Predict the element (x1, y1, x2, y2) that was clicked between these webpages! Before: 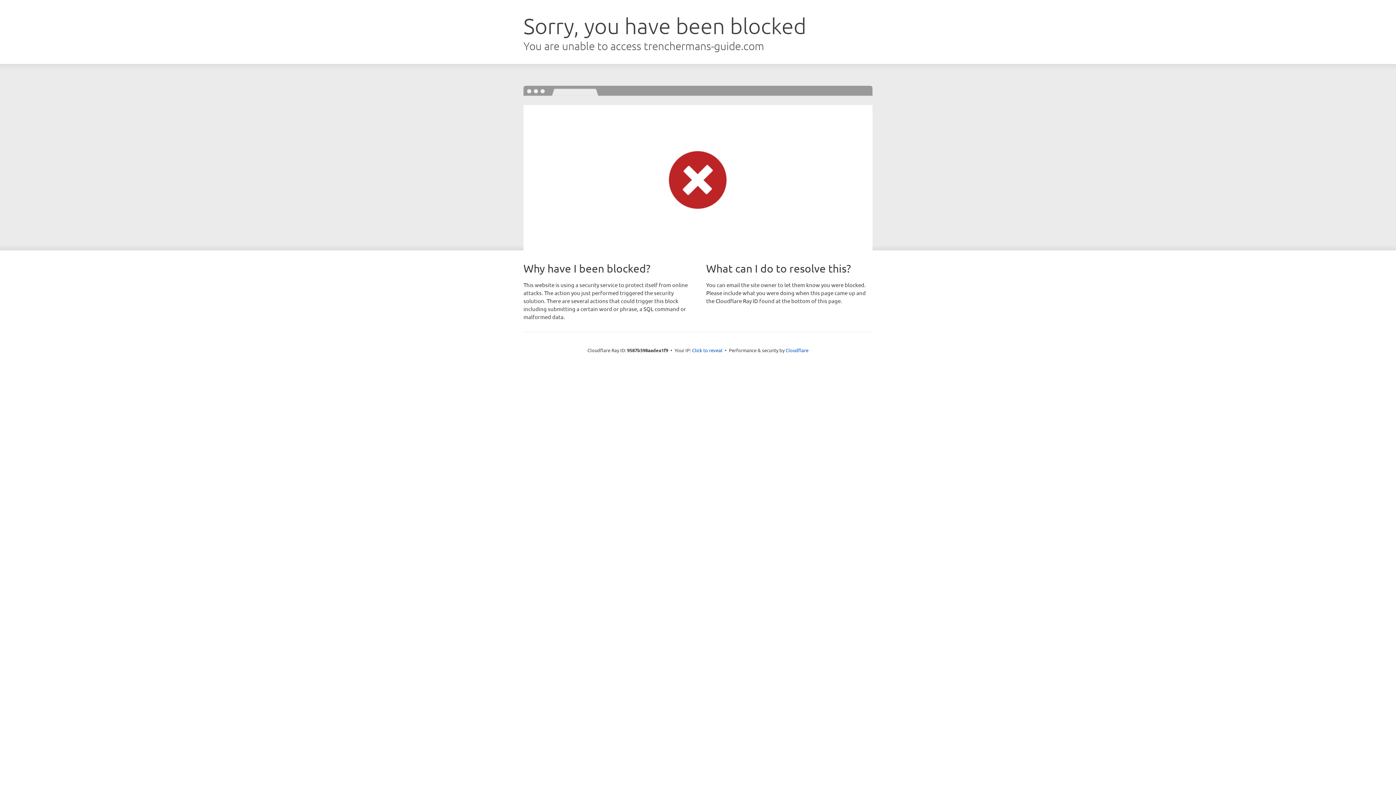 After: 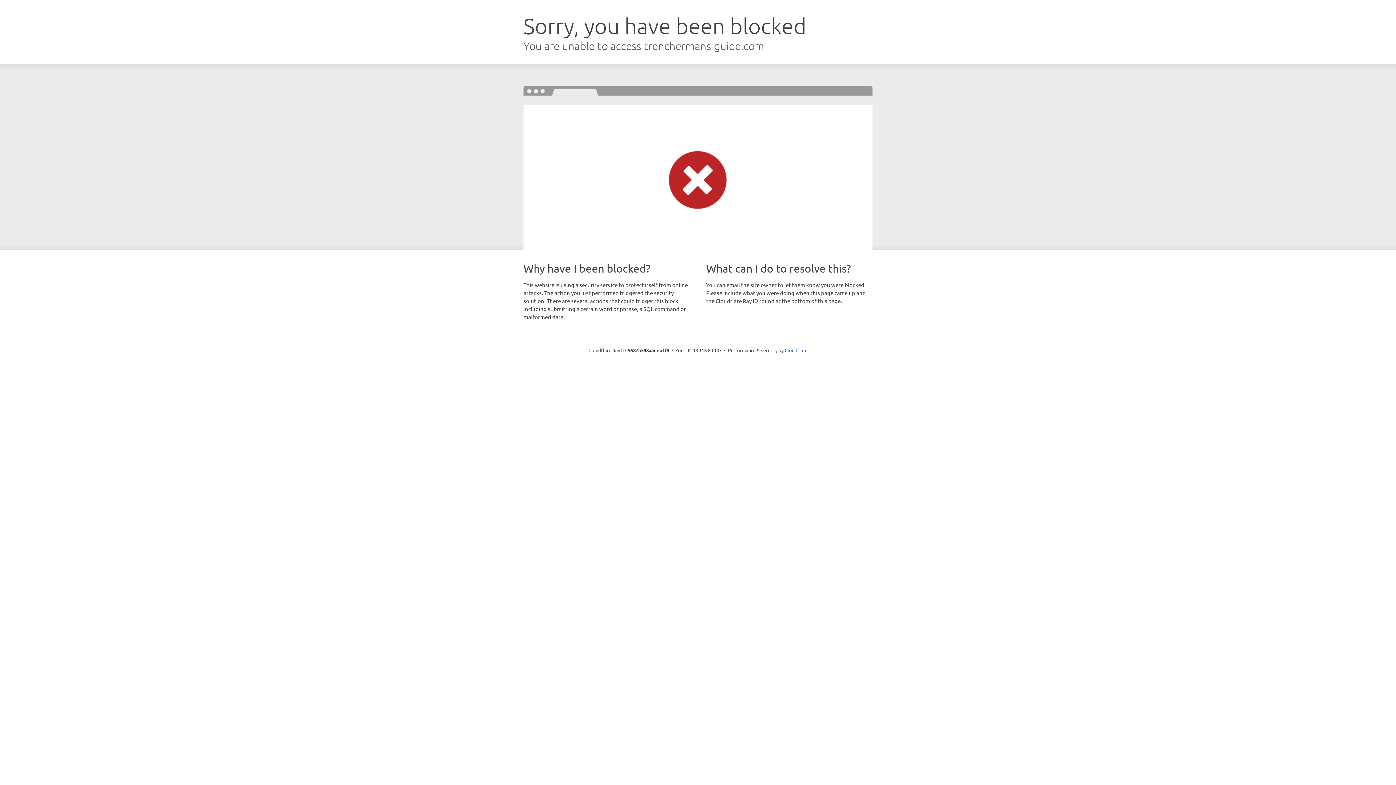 Action: bbox: (692, 346, 722, 353) label: Click to reveal